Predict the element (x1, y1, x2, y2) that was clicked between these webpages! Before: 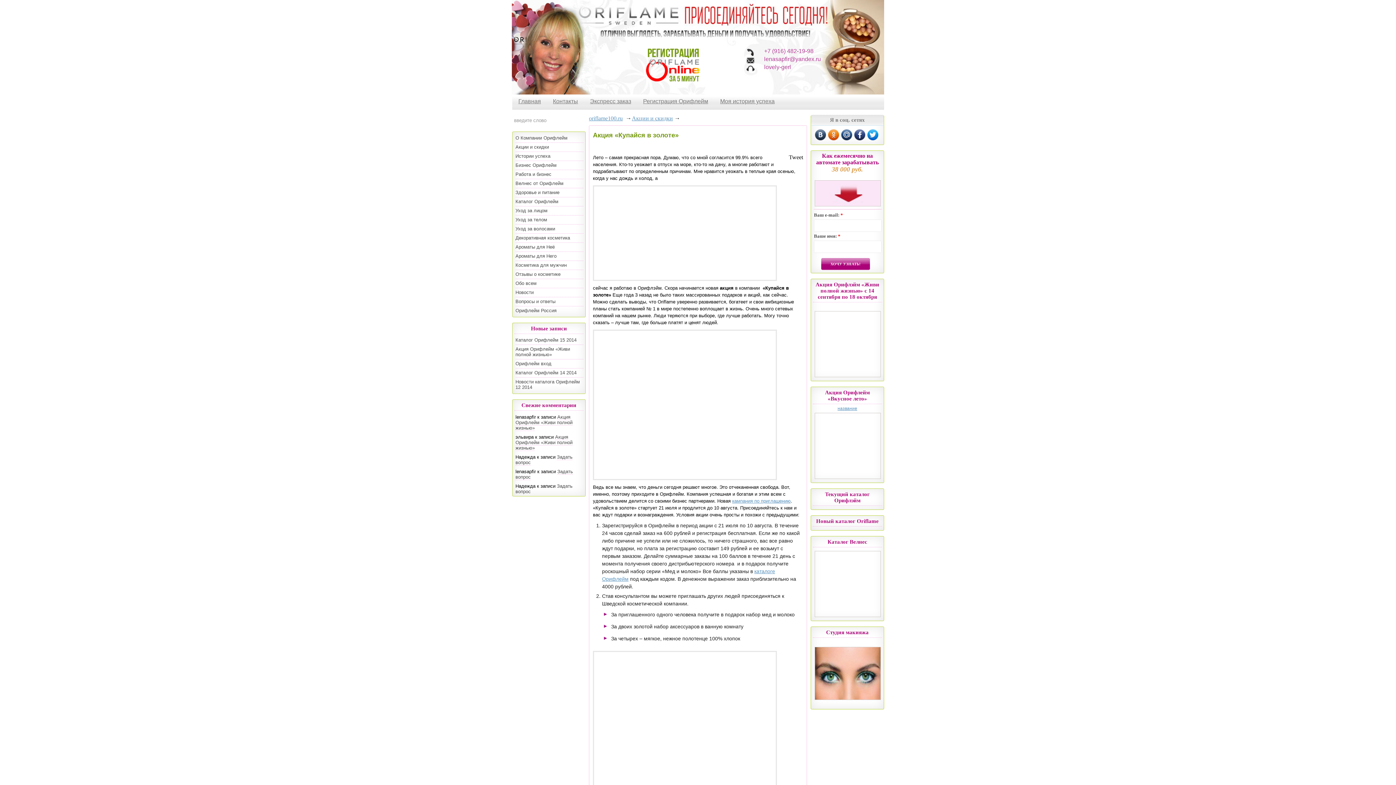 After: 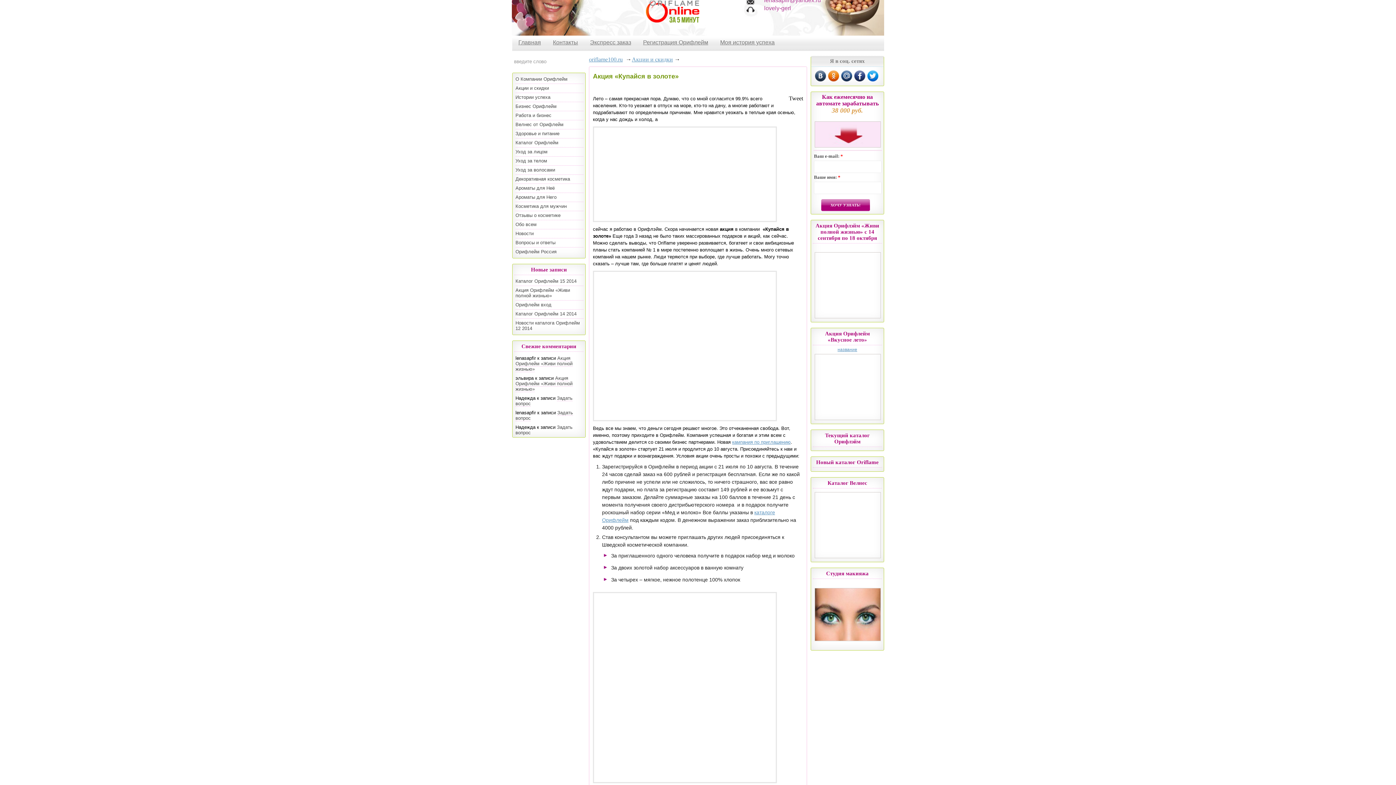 Action: bbox: (593, 649, 803, 844)